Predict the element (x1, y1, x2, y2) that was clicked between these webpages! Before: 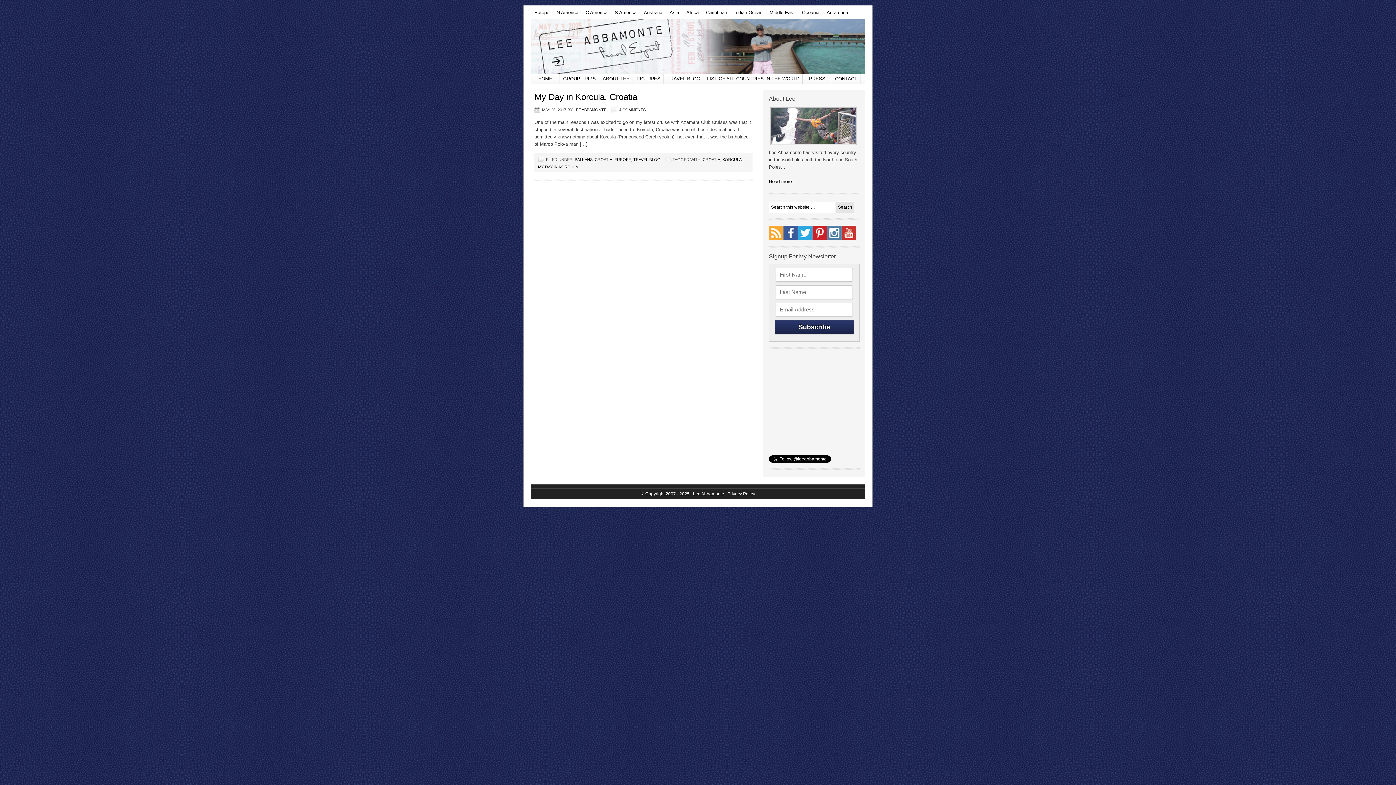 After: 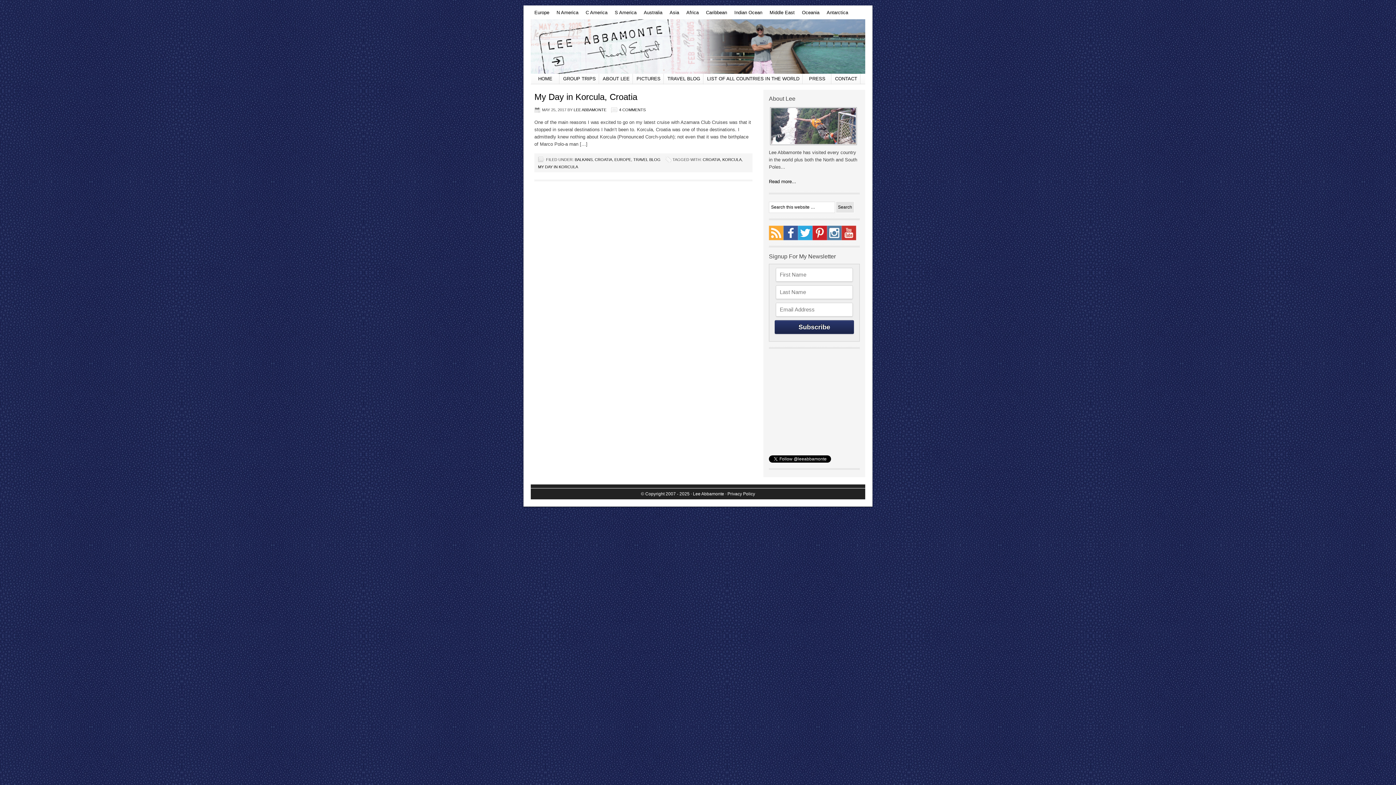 Action: label: KORCULA bbox: (722, 157, 741, 161)